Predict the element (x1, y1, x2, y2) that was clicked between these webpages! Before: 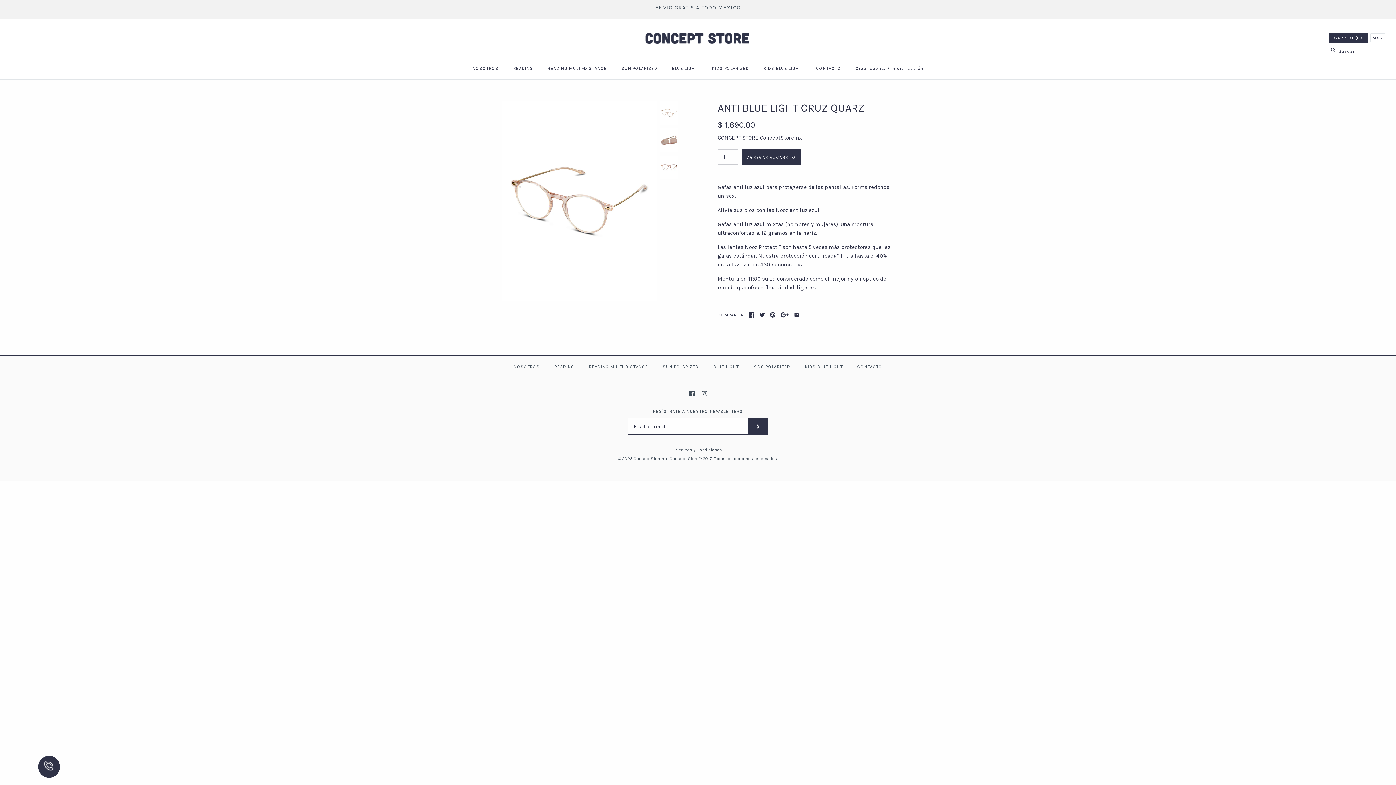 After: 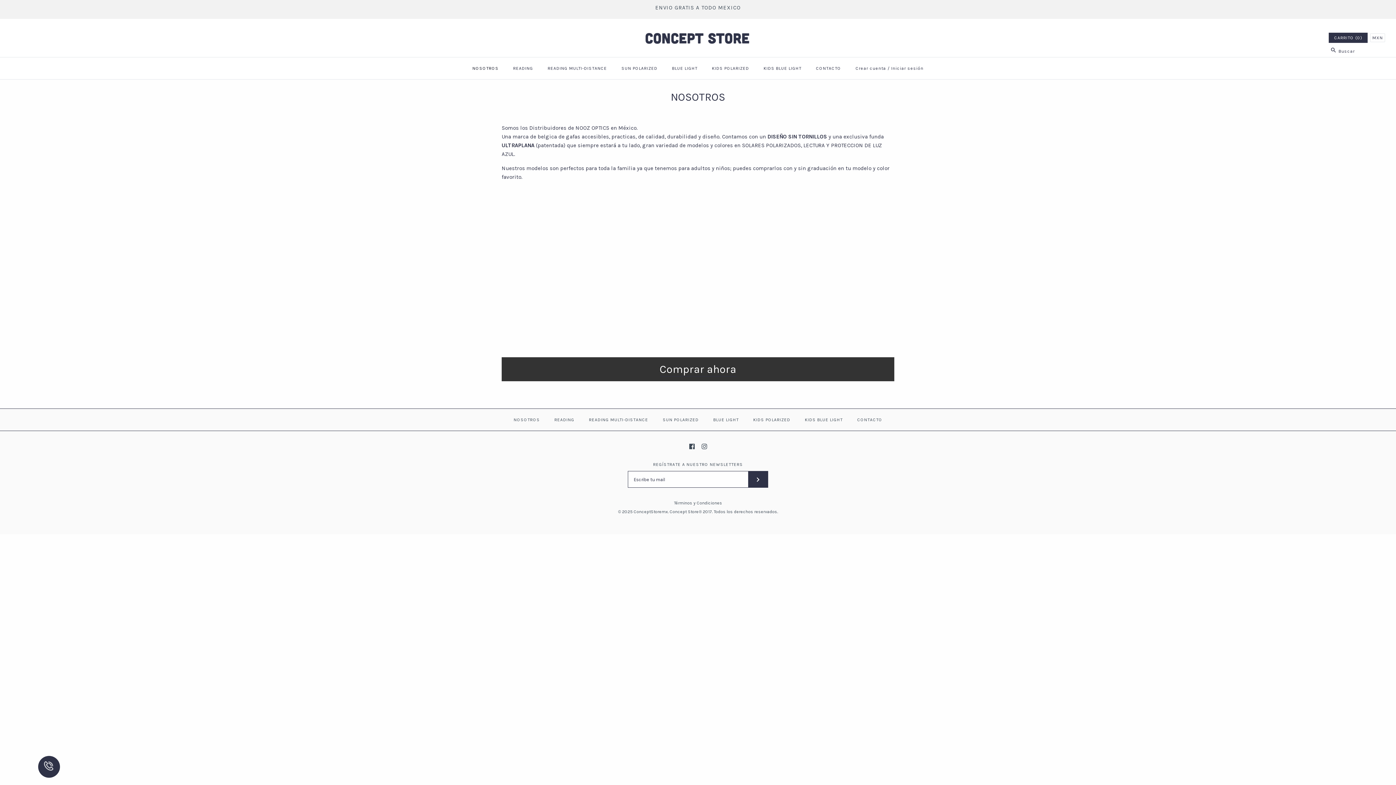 Action: label: NOSOTROS bbox: (466, 59, 505, 77)